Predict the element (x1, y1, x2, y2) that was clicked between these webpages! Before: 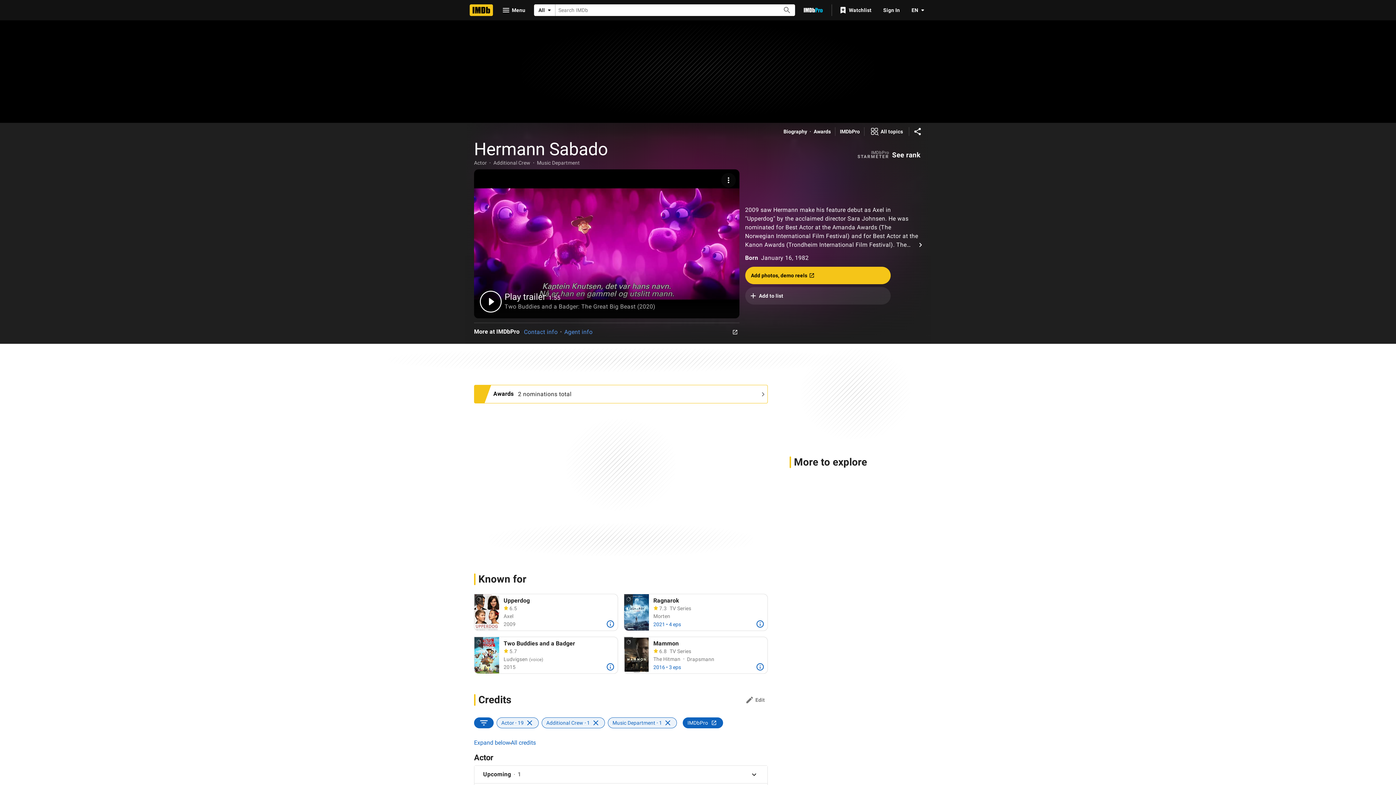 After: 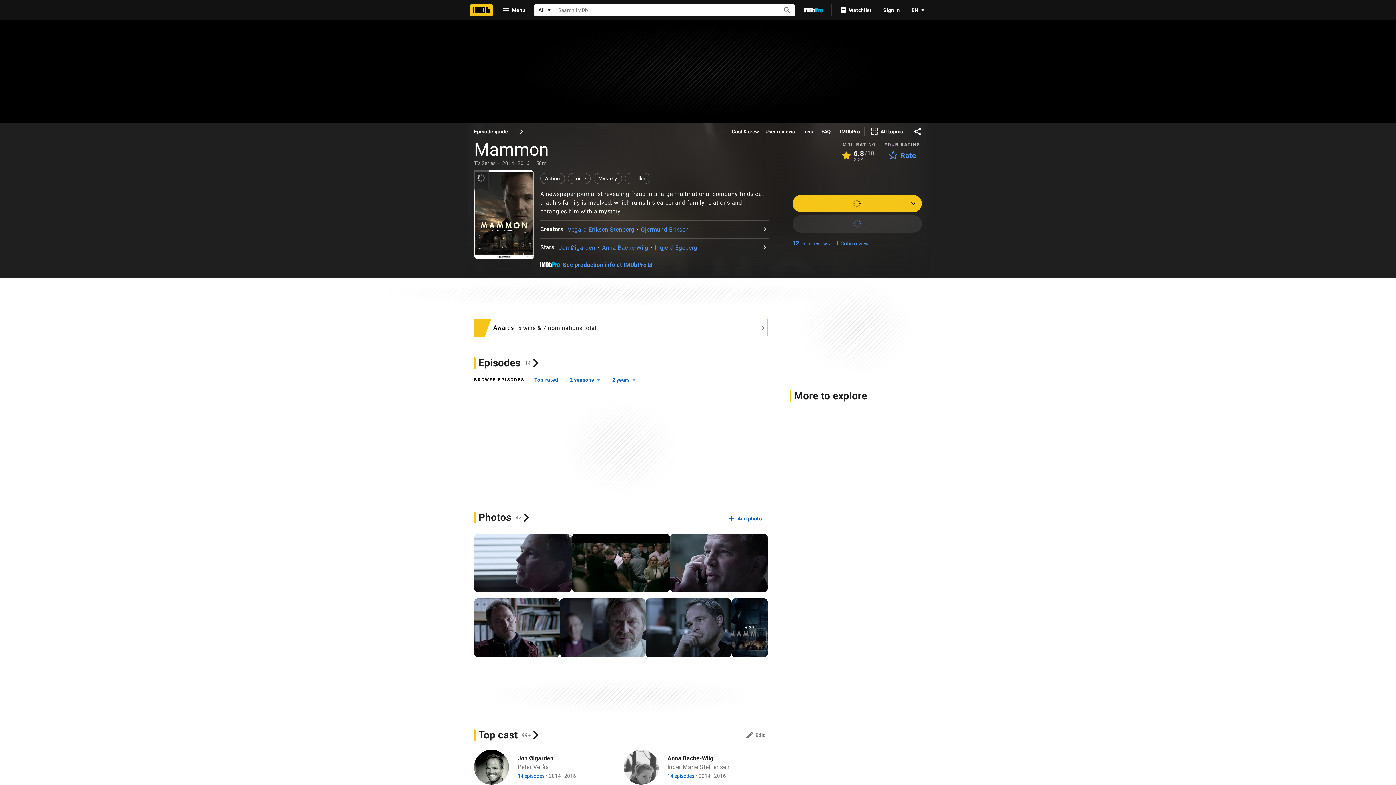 Action: bbox: (653, 640, 763, 647) label: Mammon